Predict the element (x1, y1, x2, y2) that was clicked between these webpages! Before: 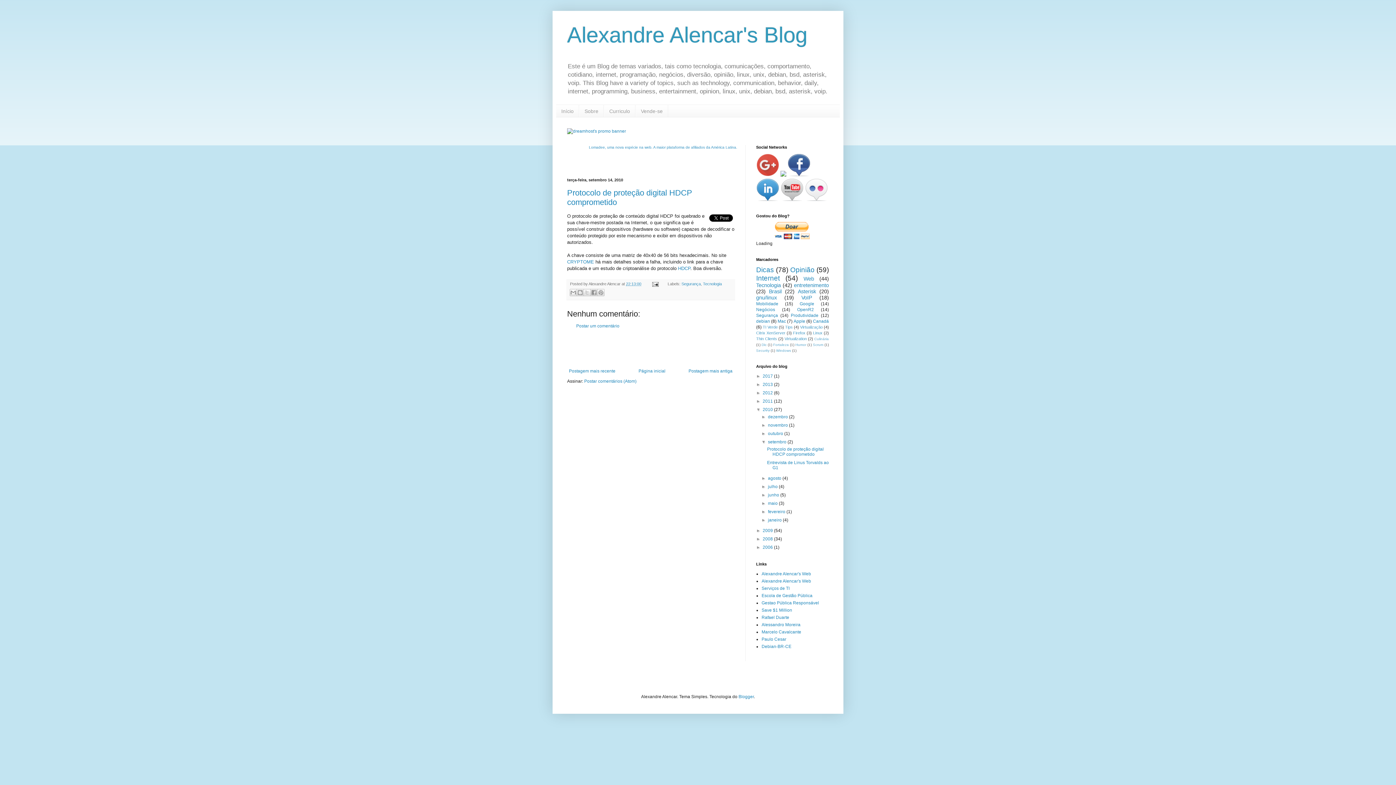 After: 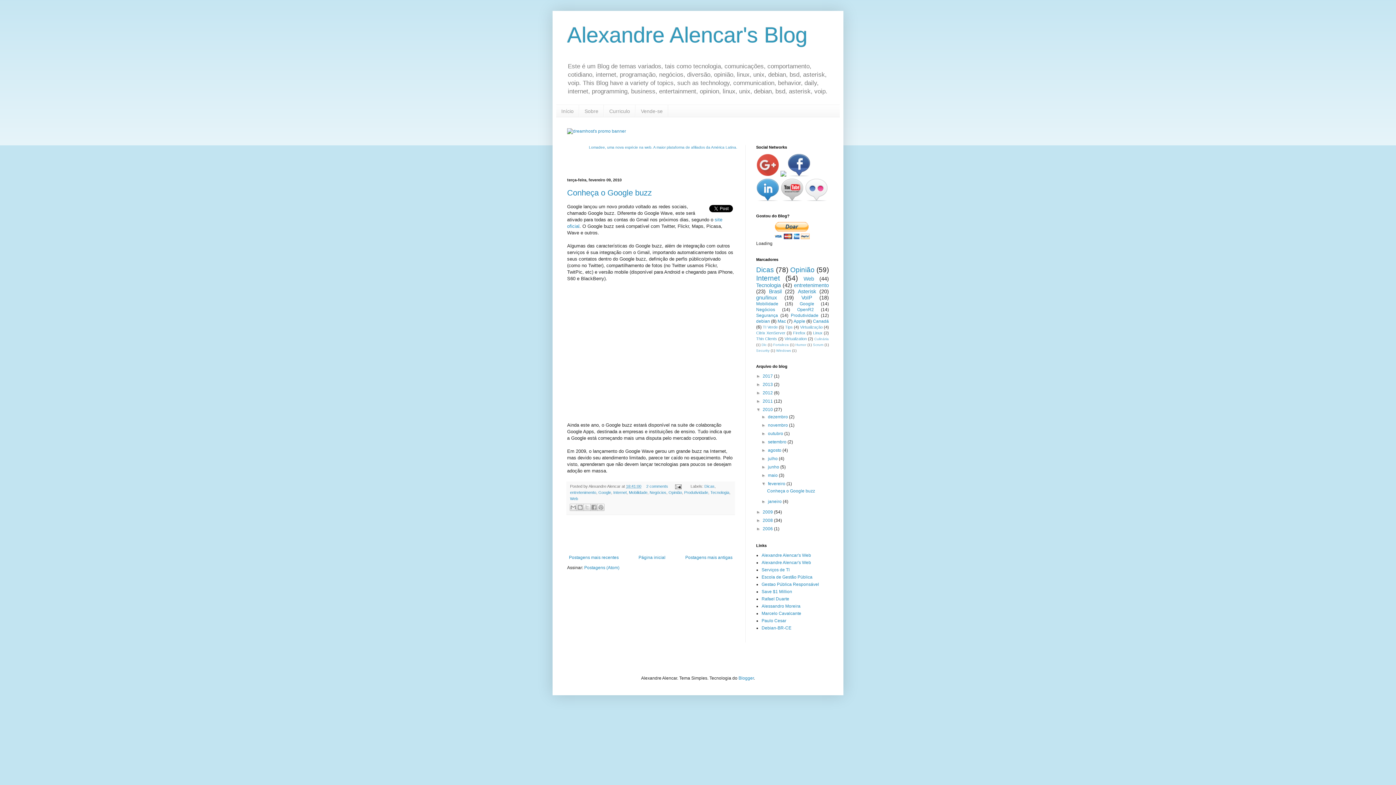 Action: bbox: (768, 509, 786, 514) label: fevereiro 